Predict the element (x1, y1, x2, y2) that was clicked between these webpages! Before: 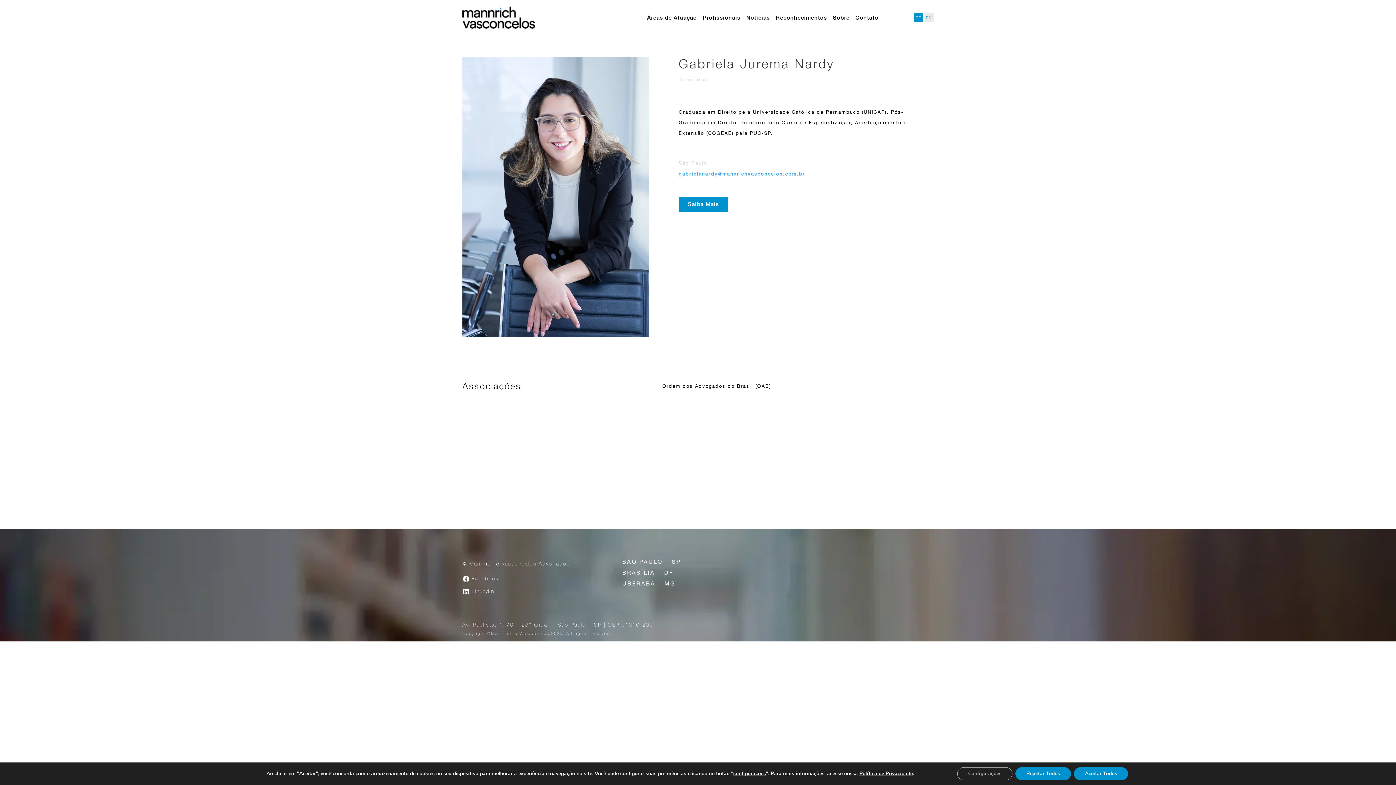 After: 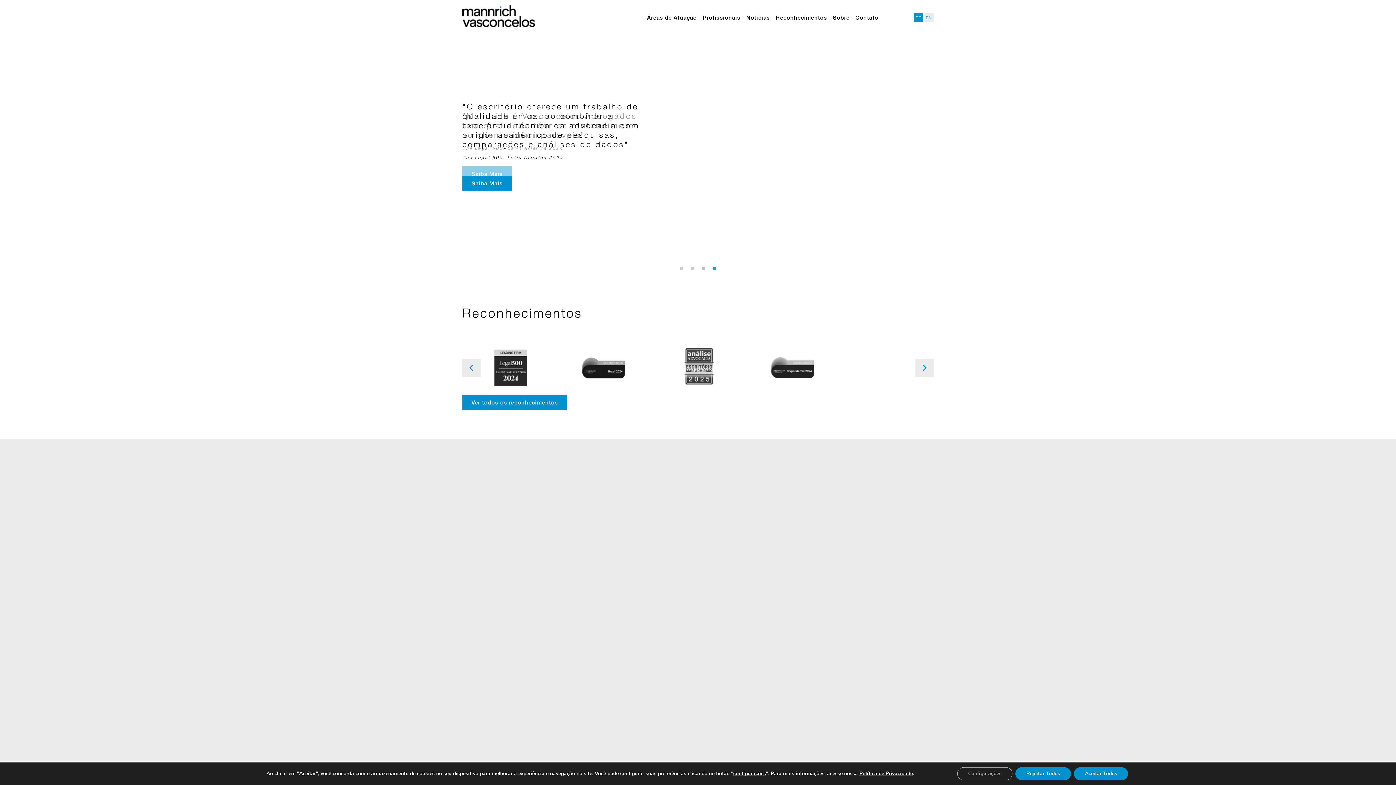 Action: bbox: (462, 4, 535, 30)